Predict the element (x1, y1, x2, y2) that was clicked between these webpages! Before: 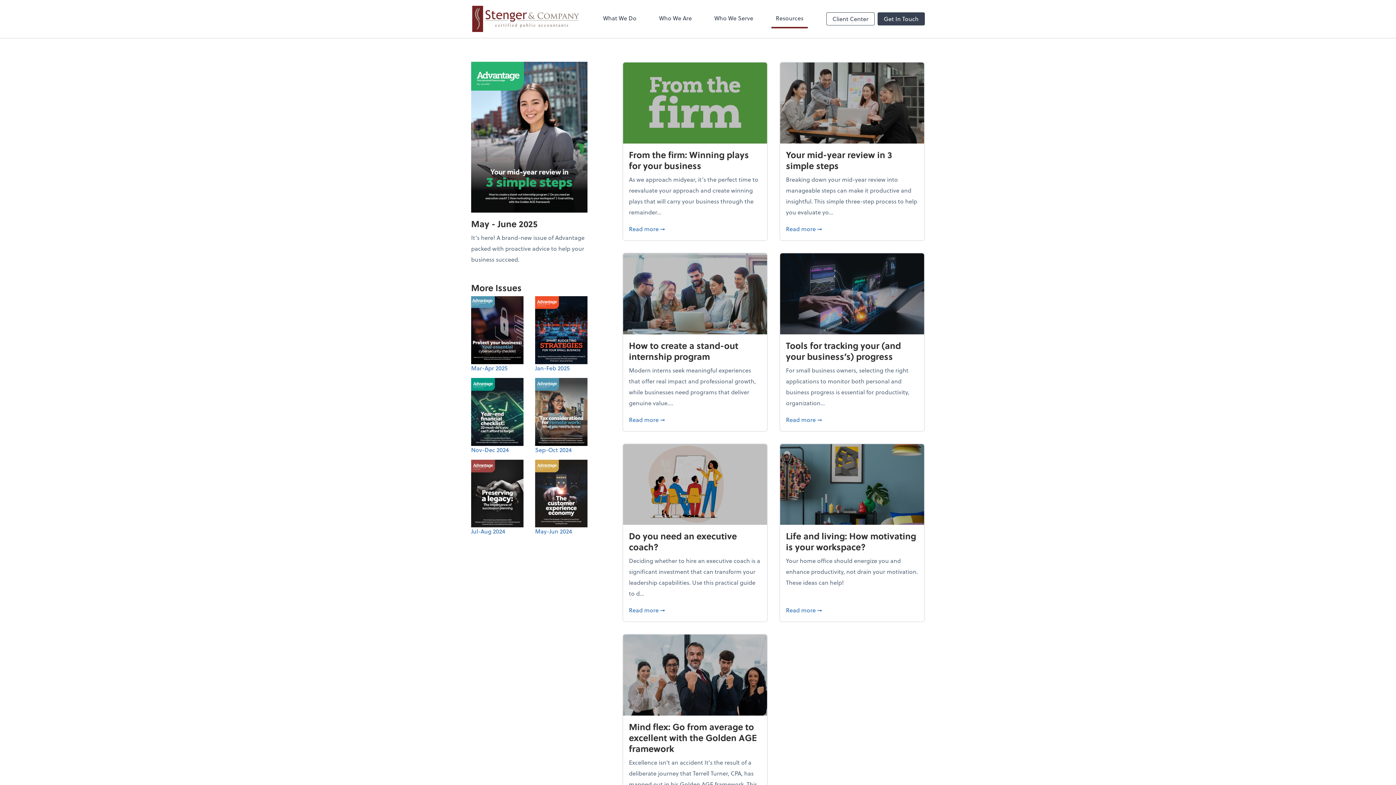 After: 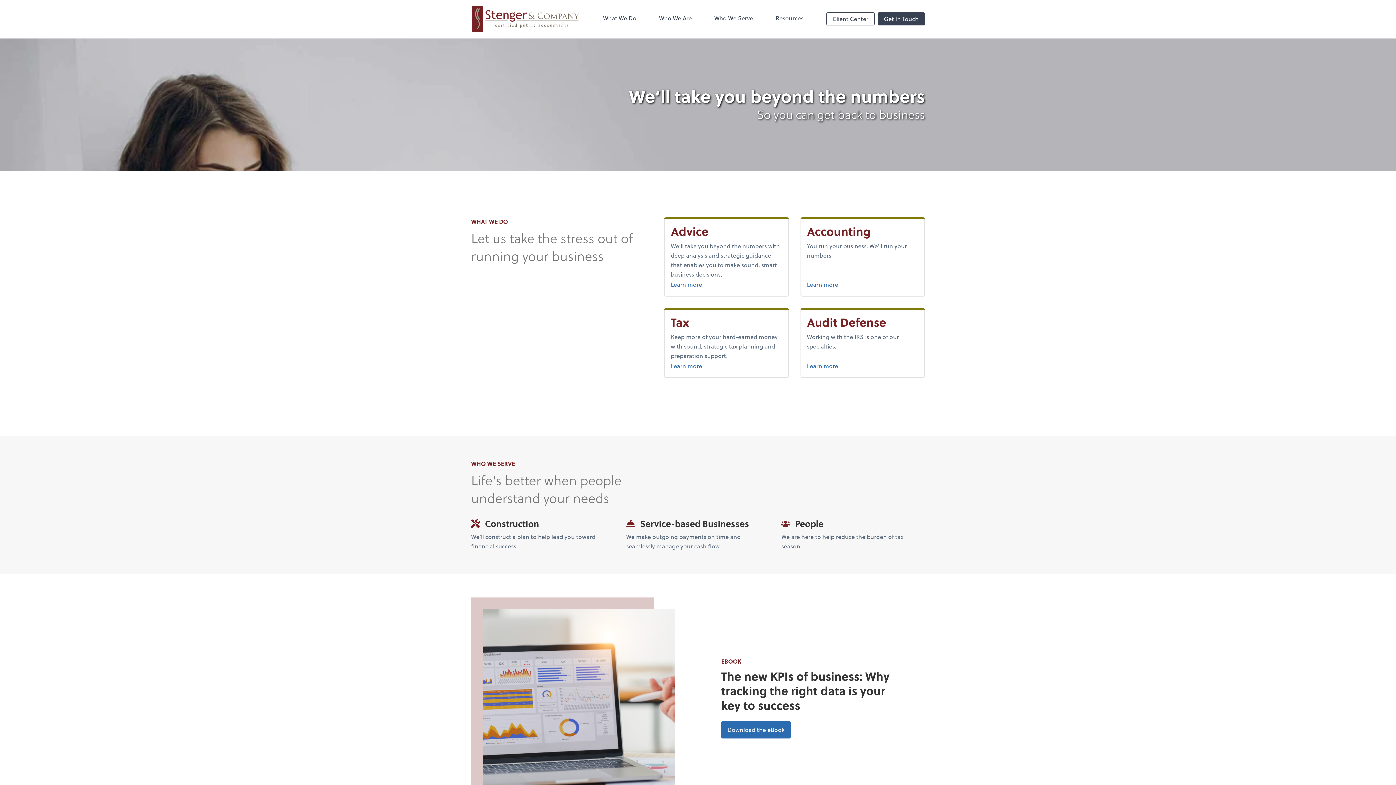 Action: label: Return to Stenger & Company, LLC home page bbox: (471, 5, 580, 32)